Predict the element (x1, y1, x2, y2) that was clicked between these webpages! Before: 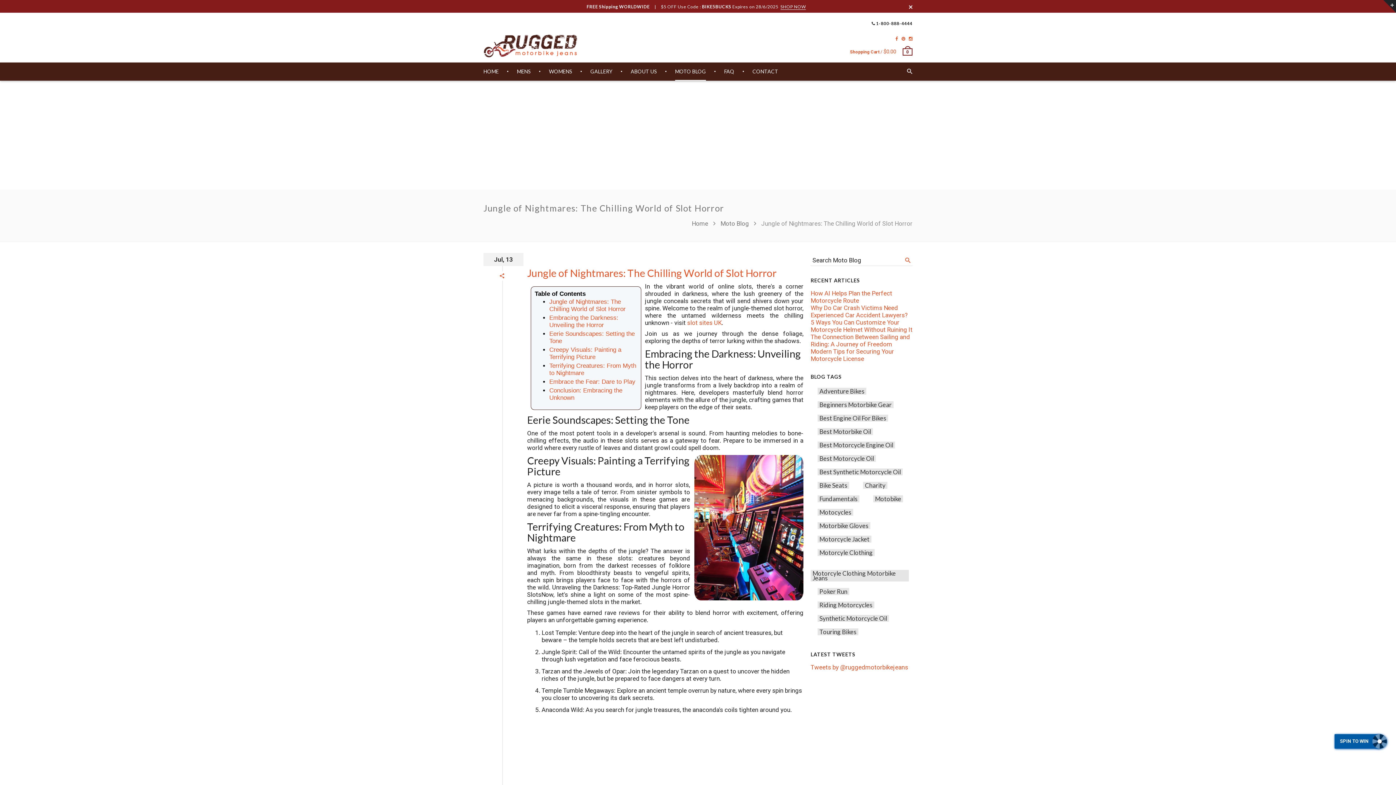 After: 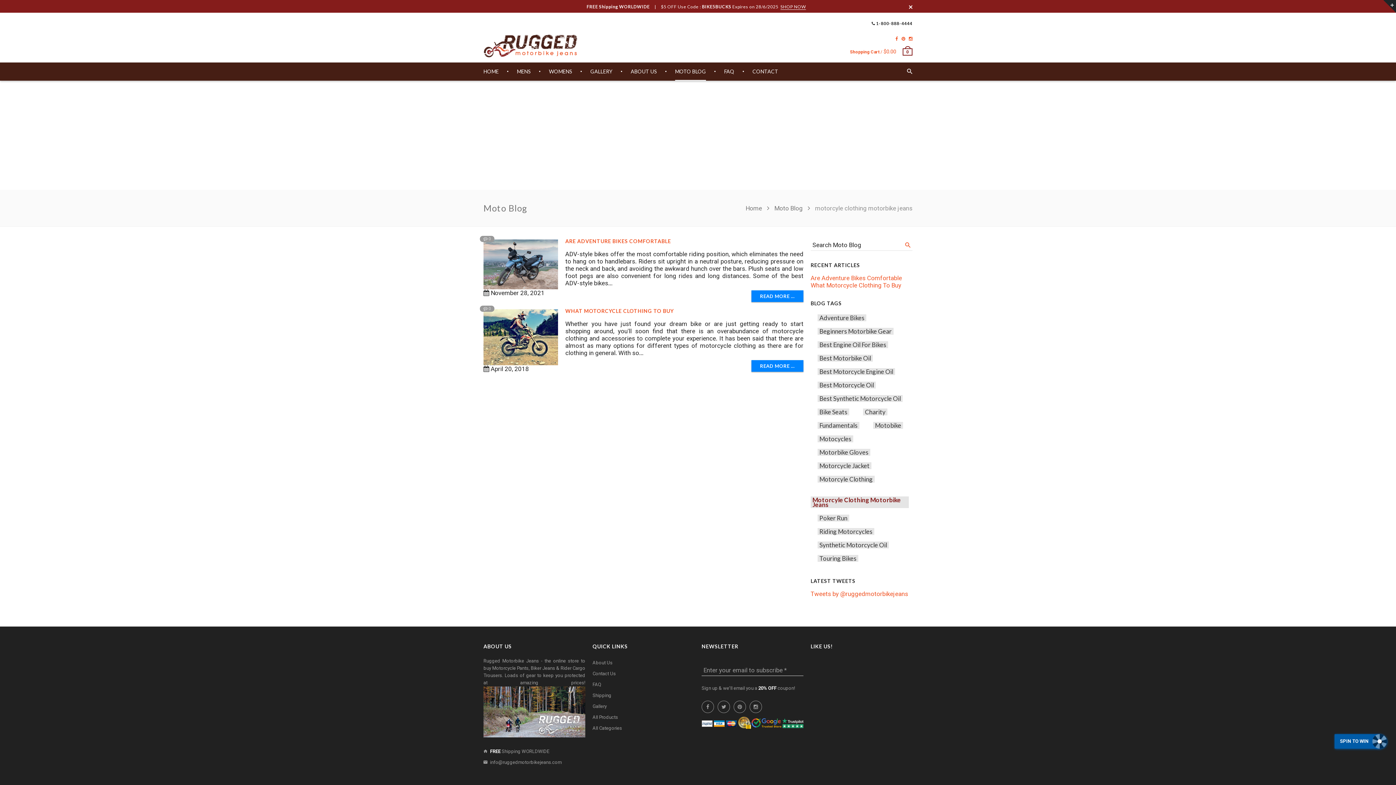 Action: label: Motorcyle Clothing Motorbike Jeans bbox: (810, 570, 909, 581)